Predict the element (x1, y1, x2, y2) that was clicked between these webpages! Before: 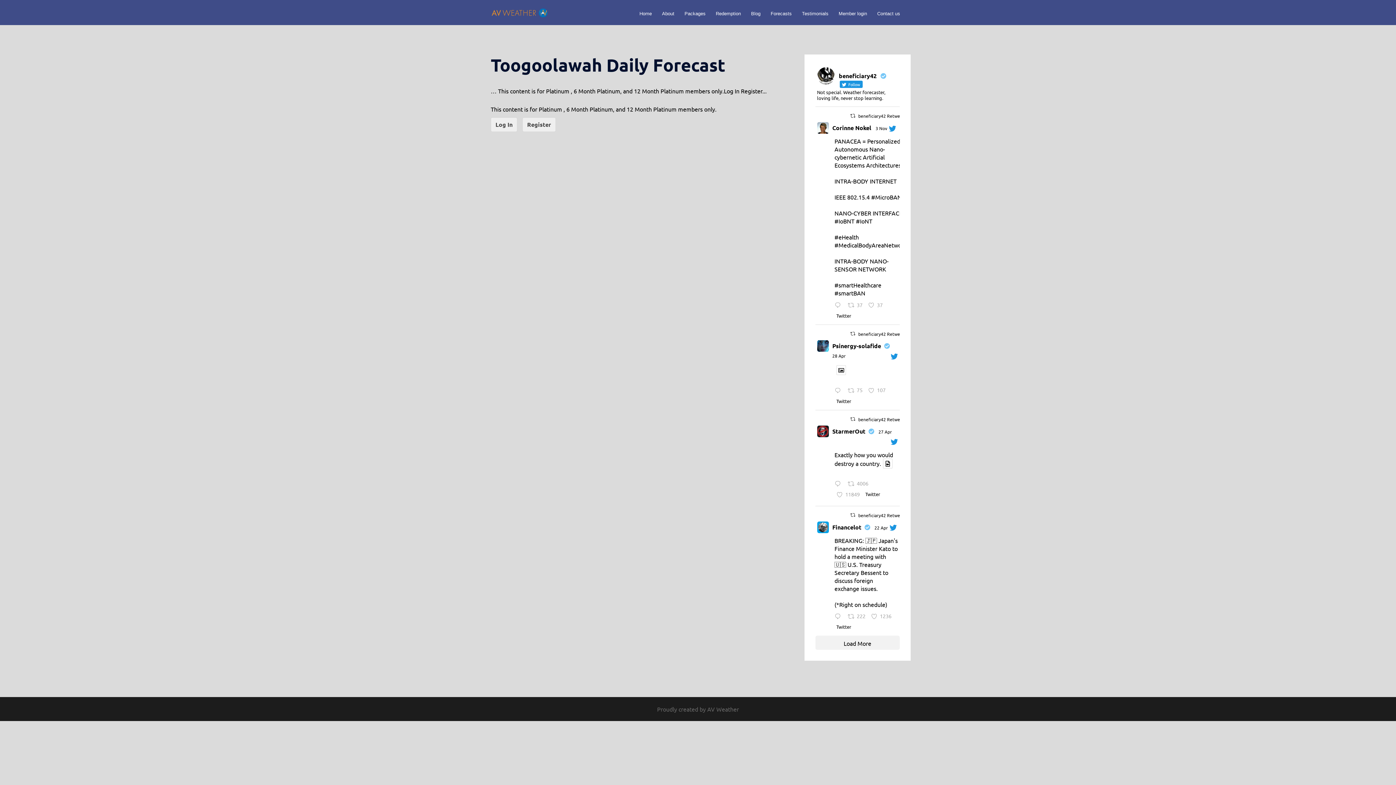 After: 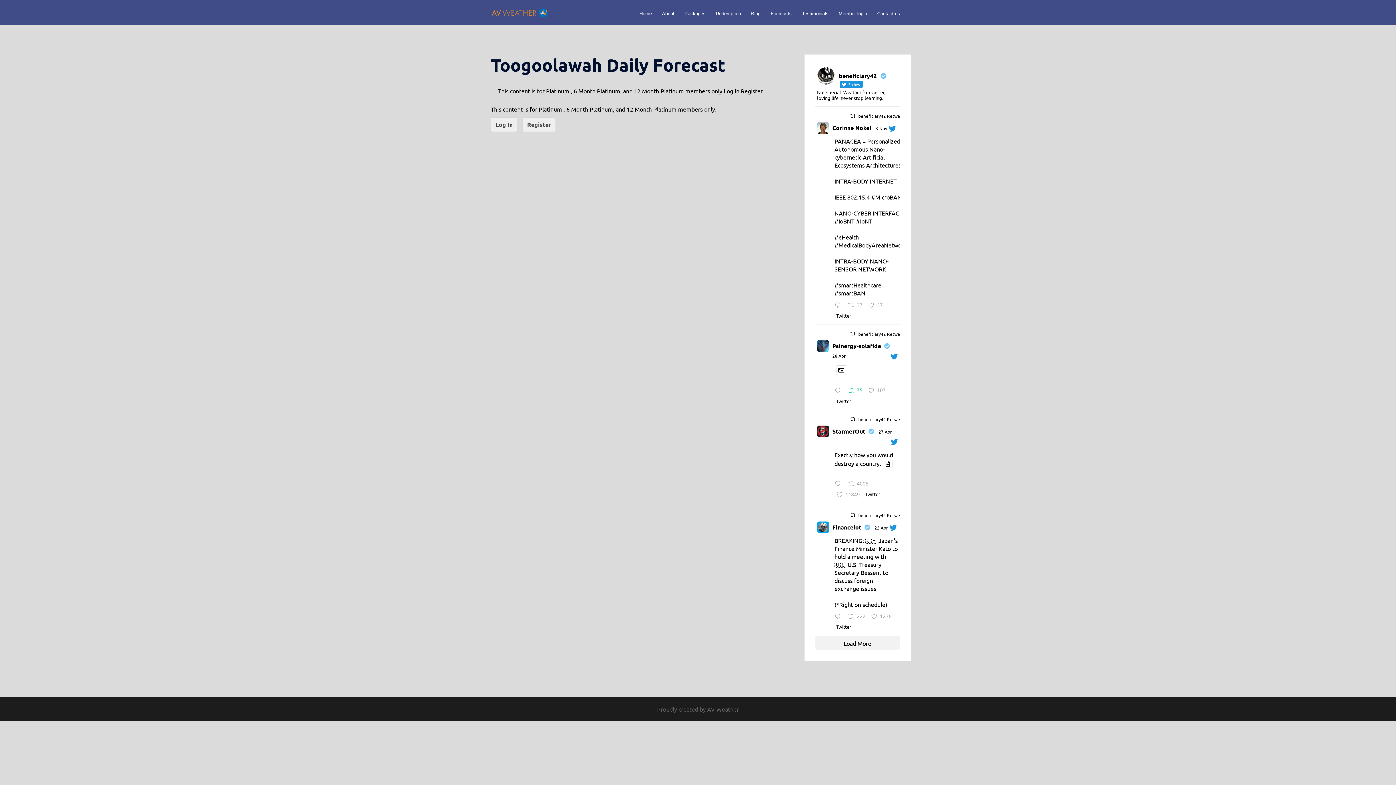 Action: label:  Retweet on Twitter 1916650286761824702
75 bbox: (846, 385, 866, 396)